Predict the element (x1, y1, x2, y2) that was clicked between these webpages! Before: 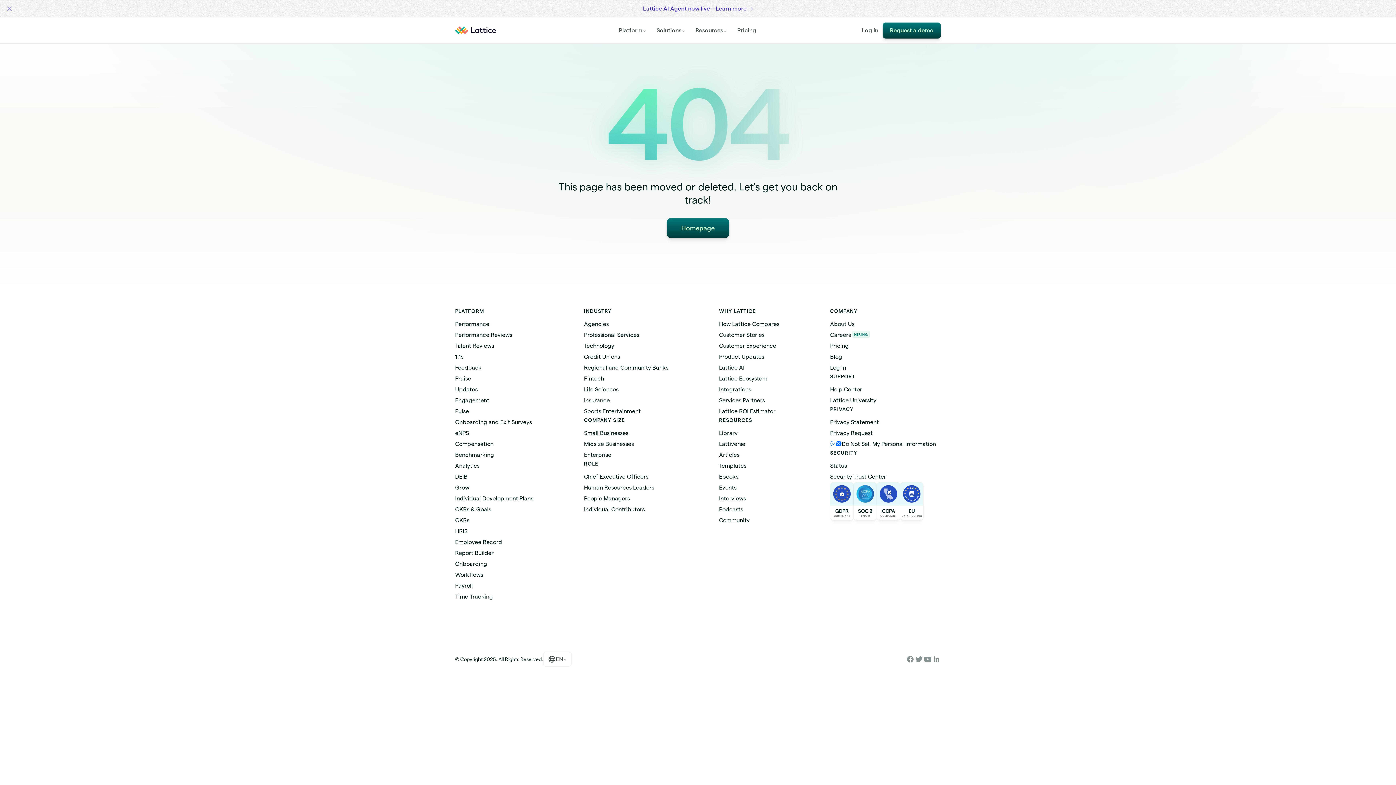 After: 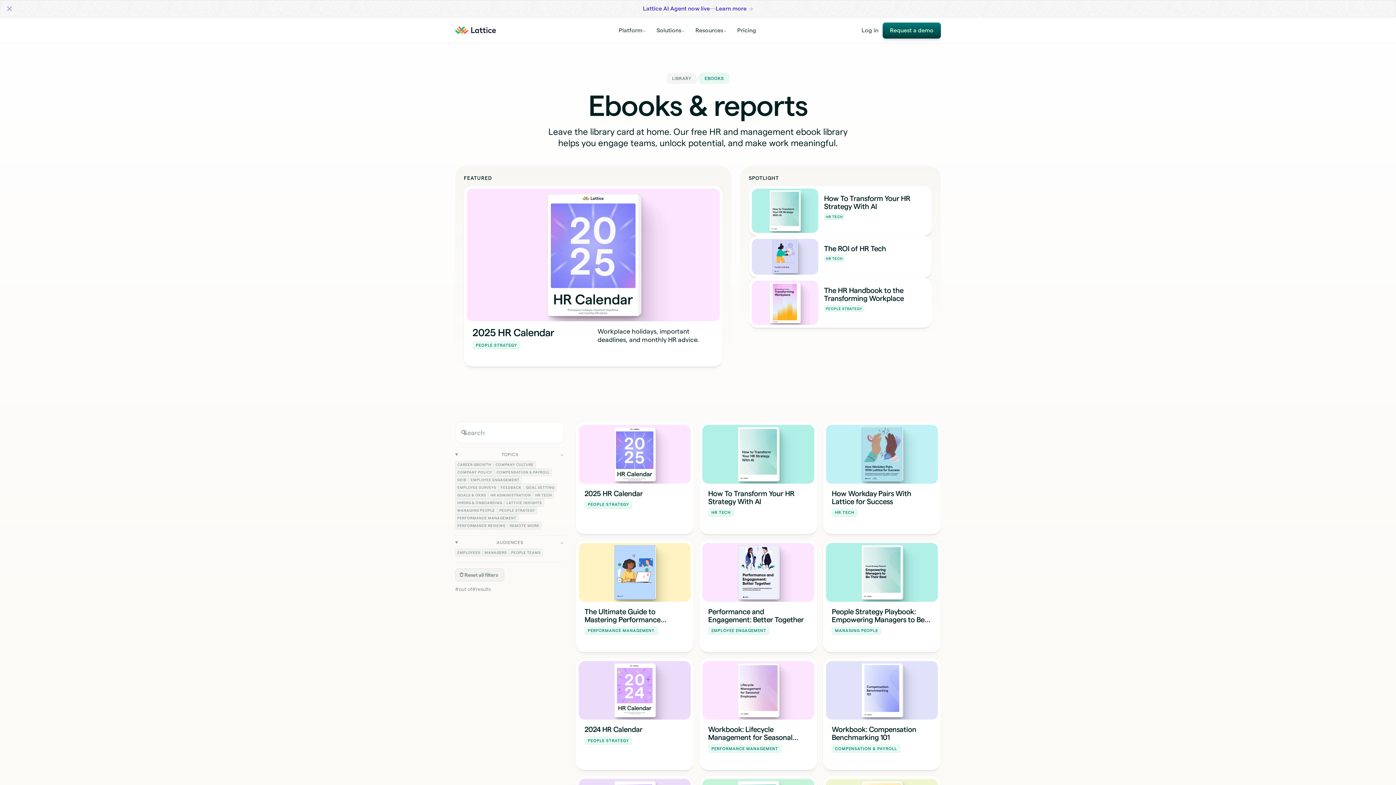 Action: bbox: (716, 471, 781, 482) label: Ebooks